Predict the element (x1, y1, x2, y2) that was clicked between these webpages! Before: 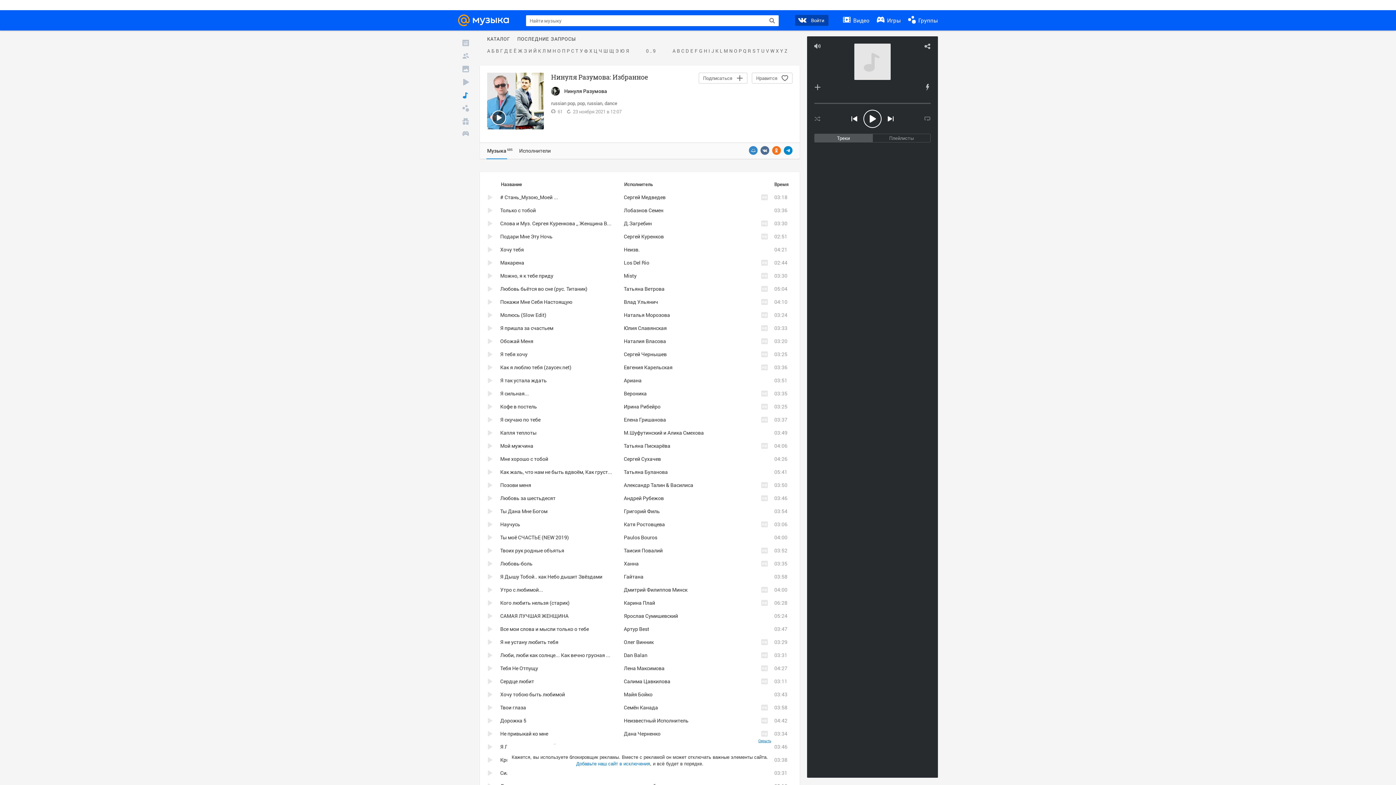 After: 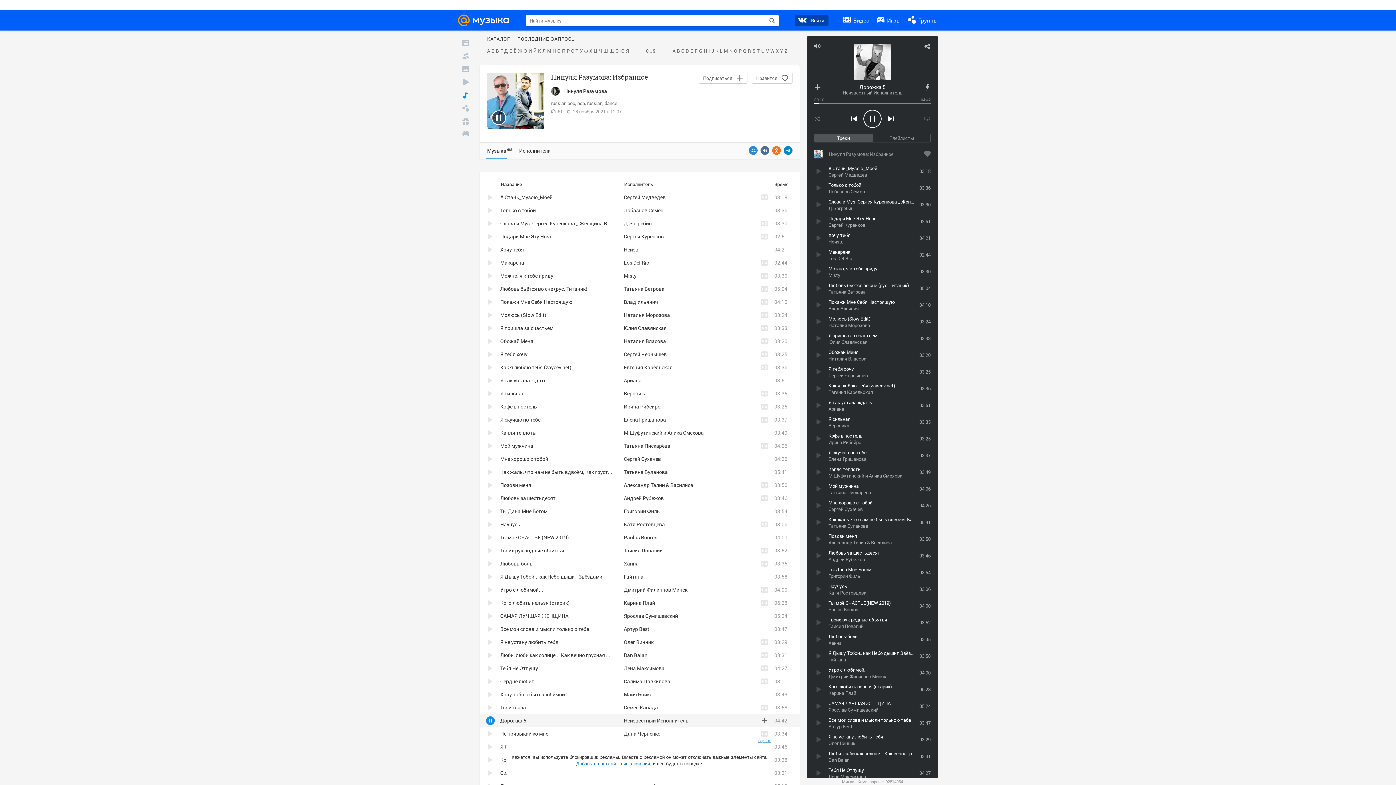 Action: bbox: (500, 717, 526, 724) label: Дорожка 5